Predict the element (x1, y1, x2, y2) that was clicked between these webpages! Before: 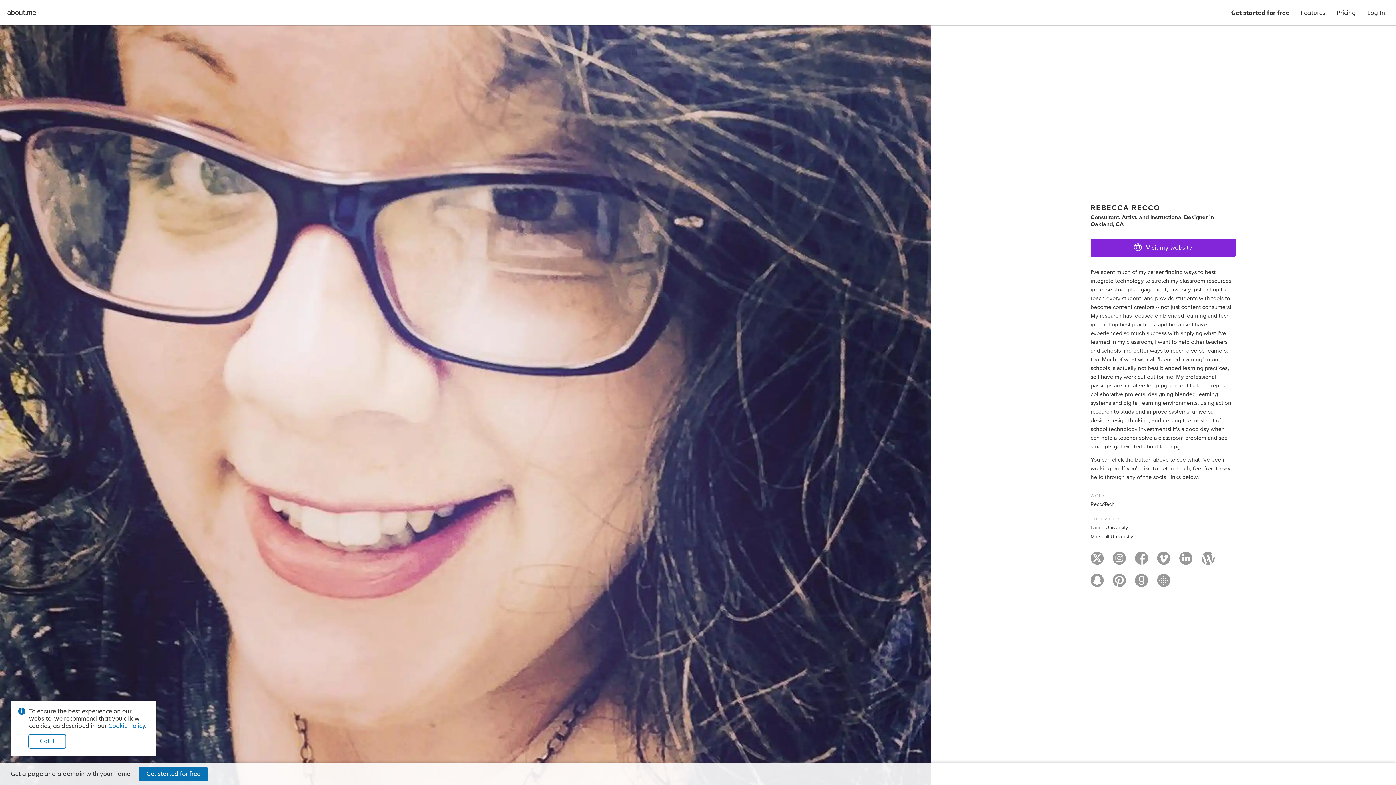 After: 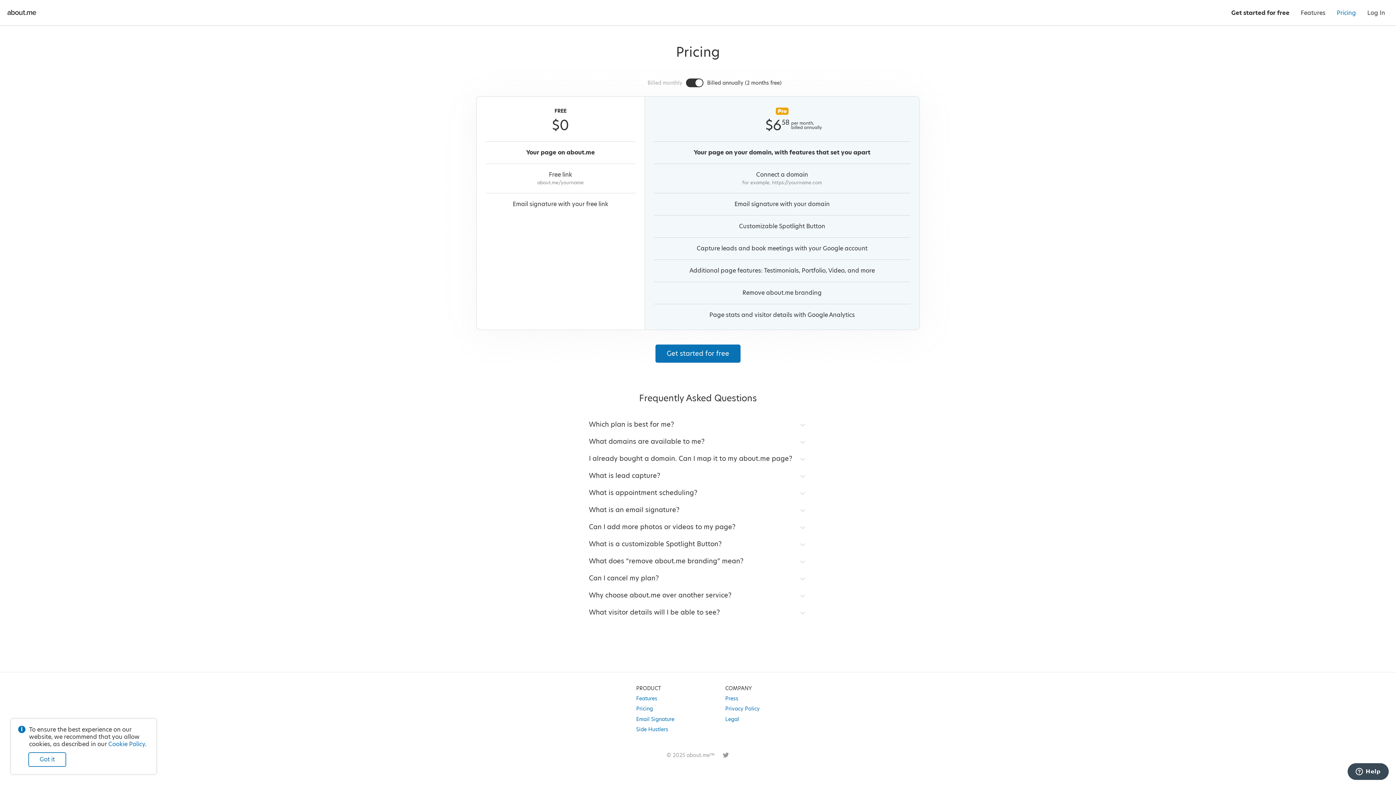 Action: label: Pricing bbox: (1331, 0, 1361, 25)